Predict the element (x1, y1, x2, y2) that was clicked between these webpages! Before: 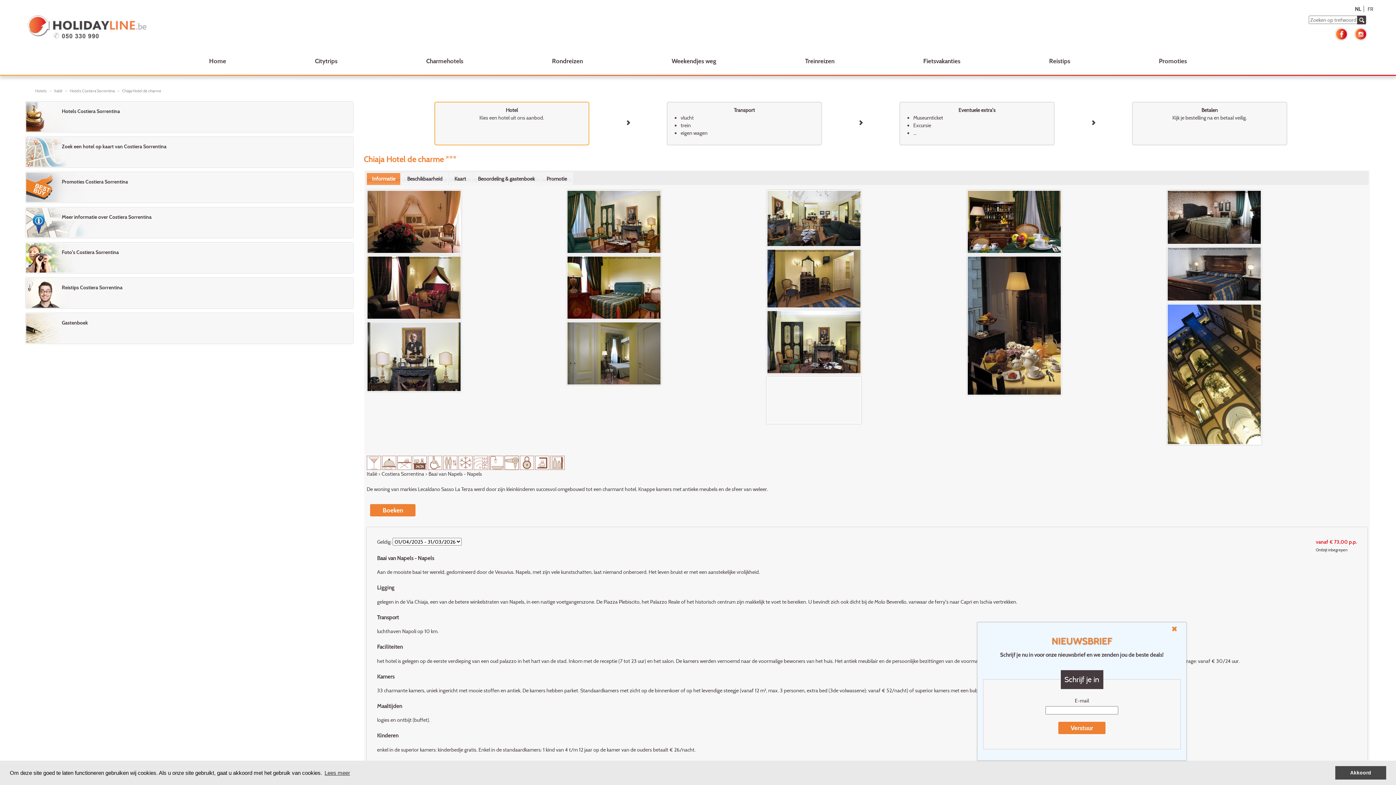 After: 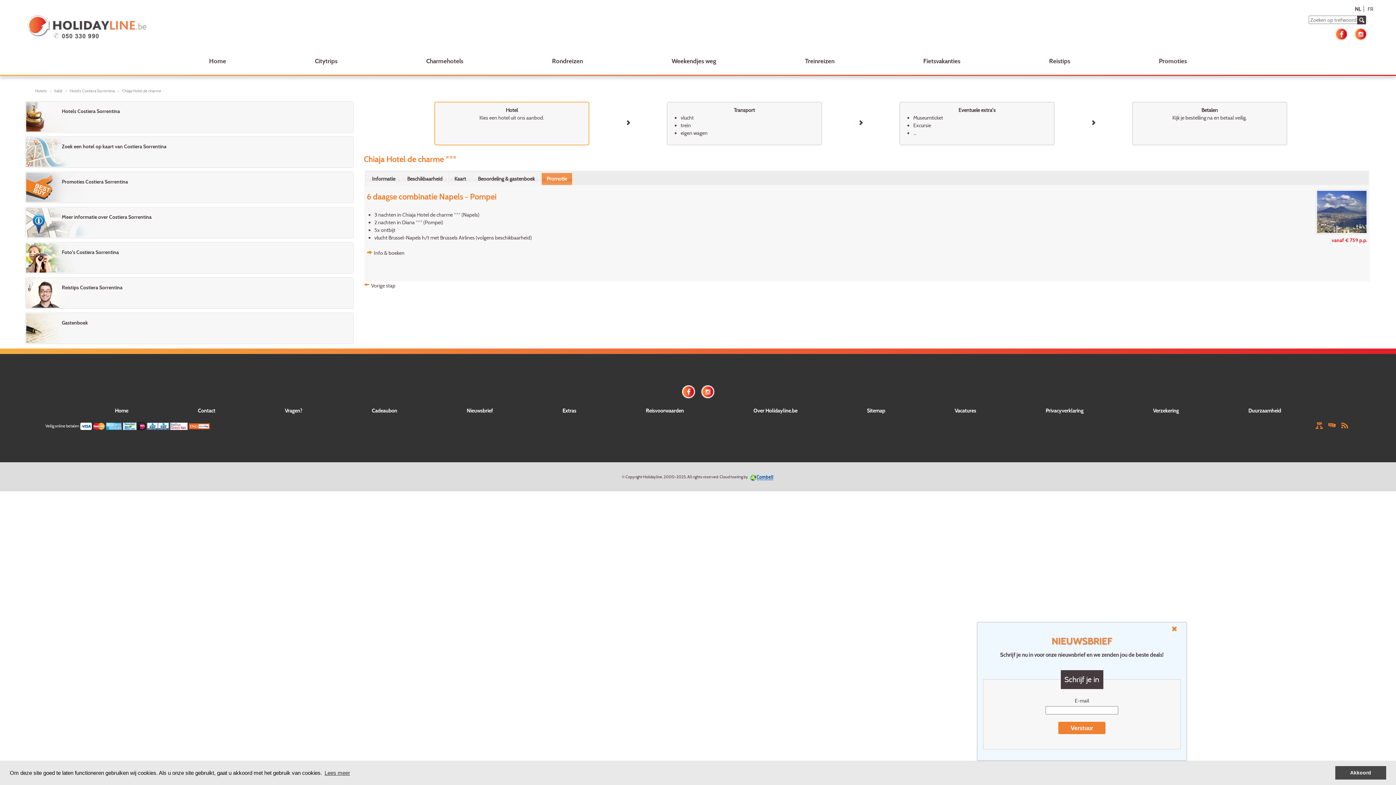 Action: label: Promotie bbox: (541, 173, 572, 184)